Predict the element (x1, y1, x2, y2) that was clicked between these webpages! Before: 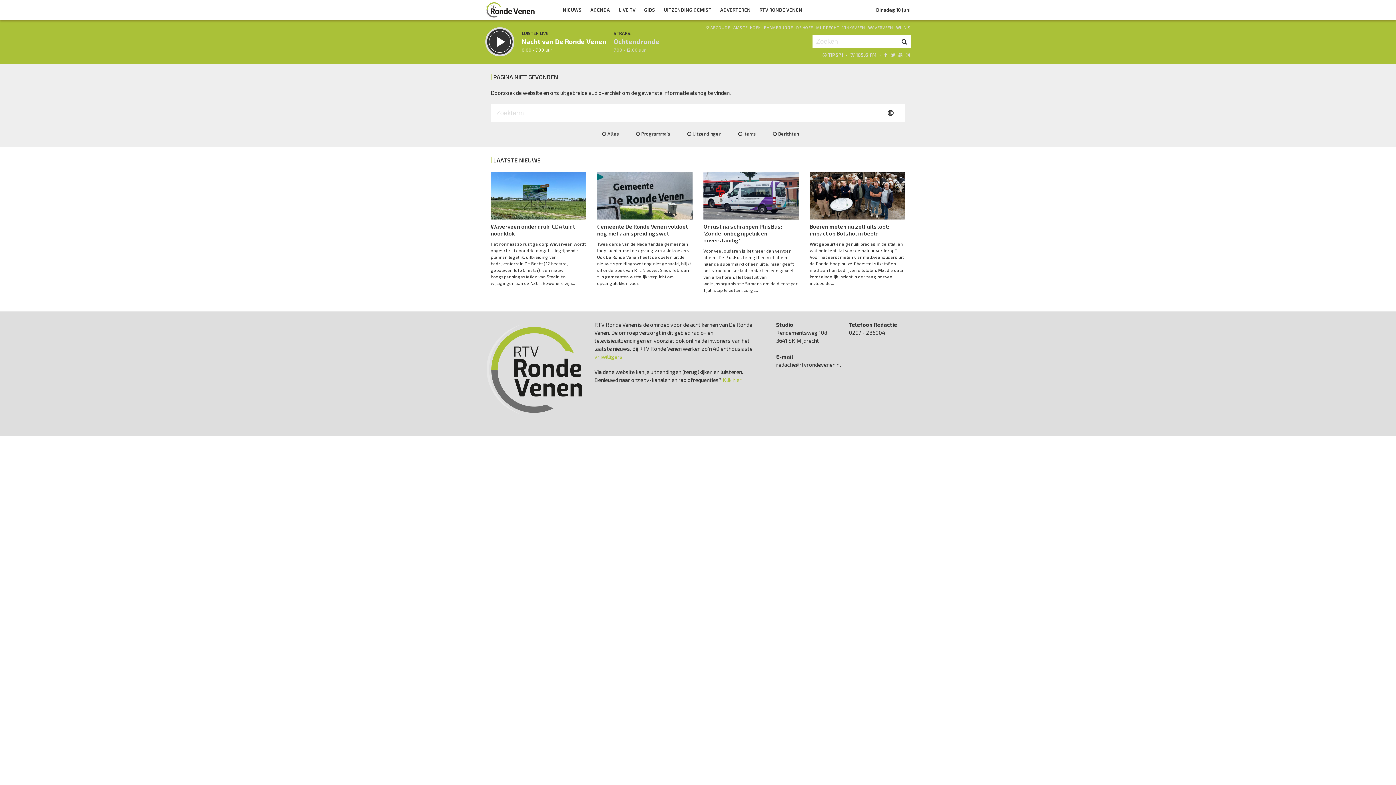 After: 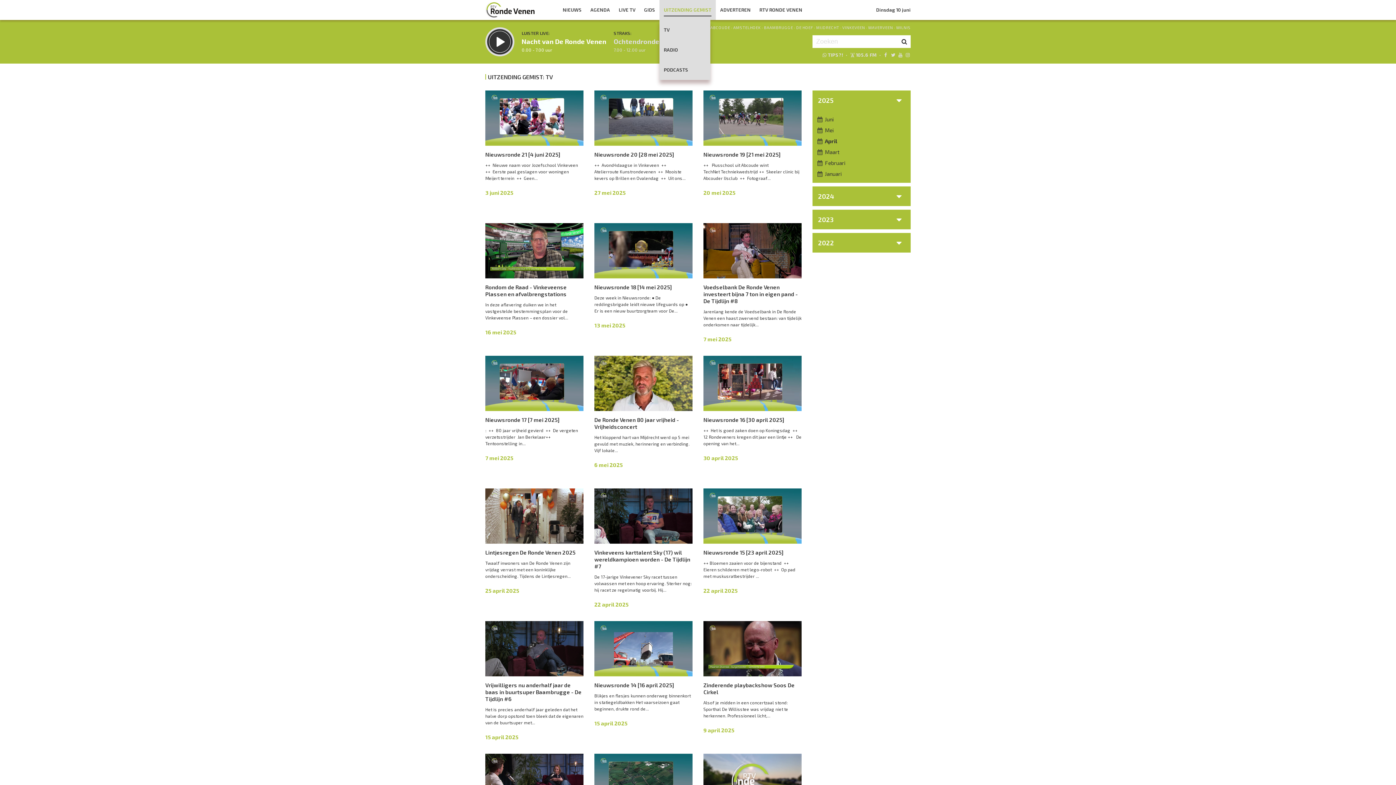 Action: bbox: (659, 0, 716, 20) label: UITZENDING GEMIST